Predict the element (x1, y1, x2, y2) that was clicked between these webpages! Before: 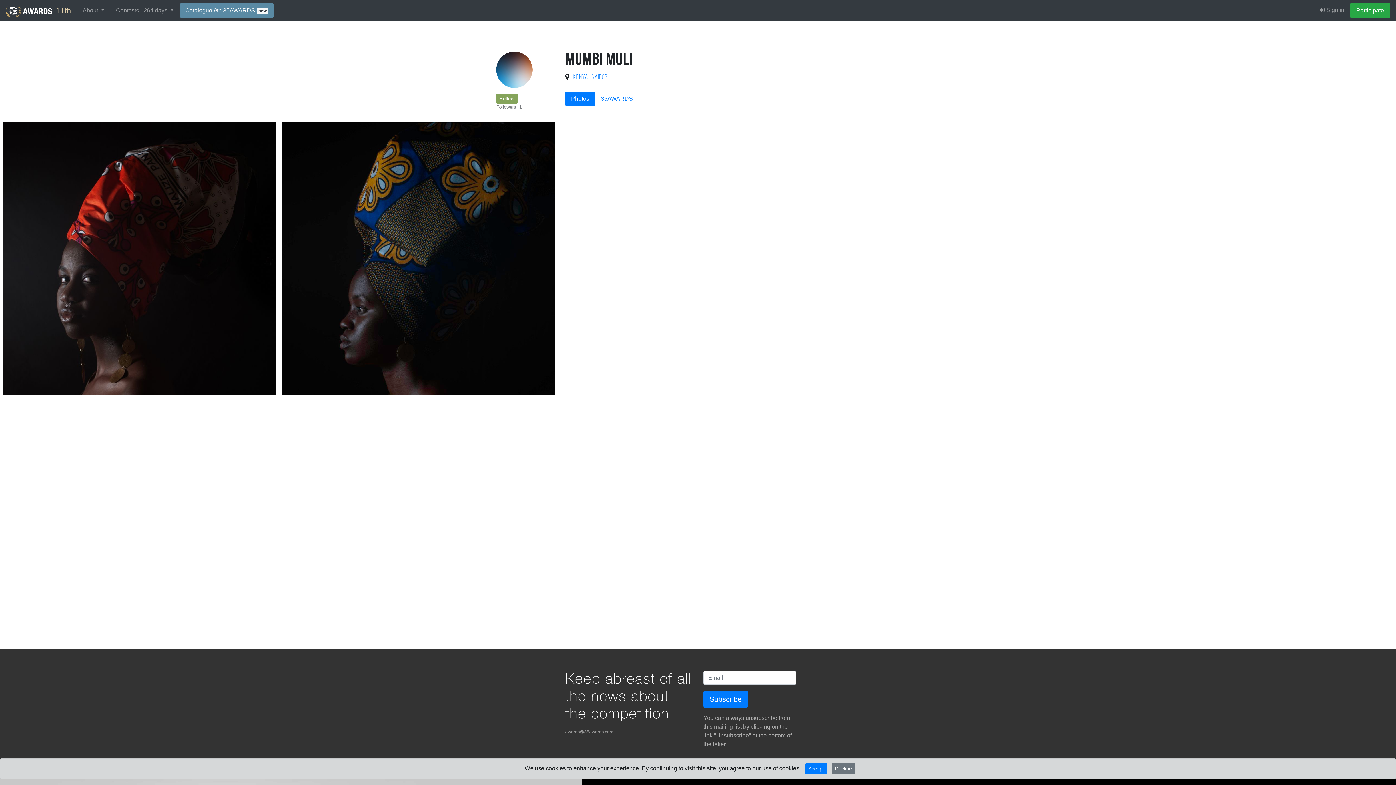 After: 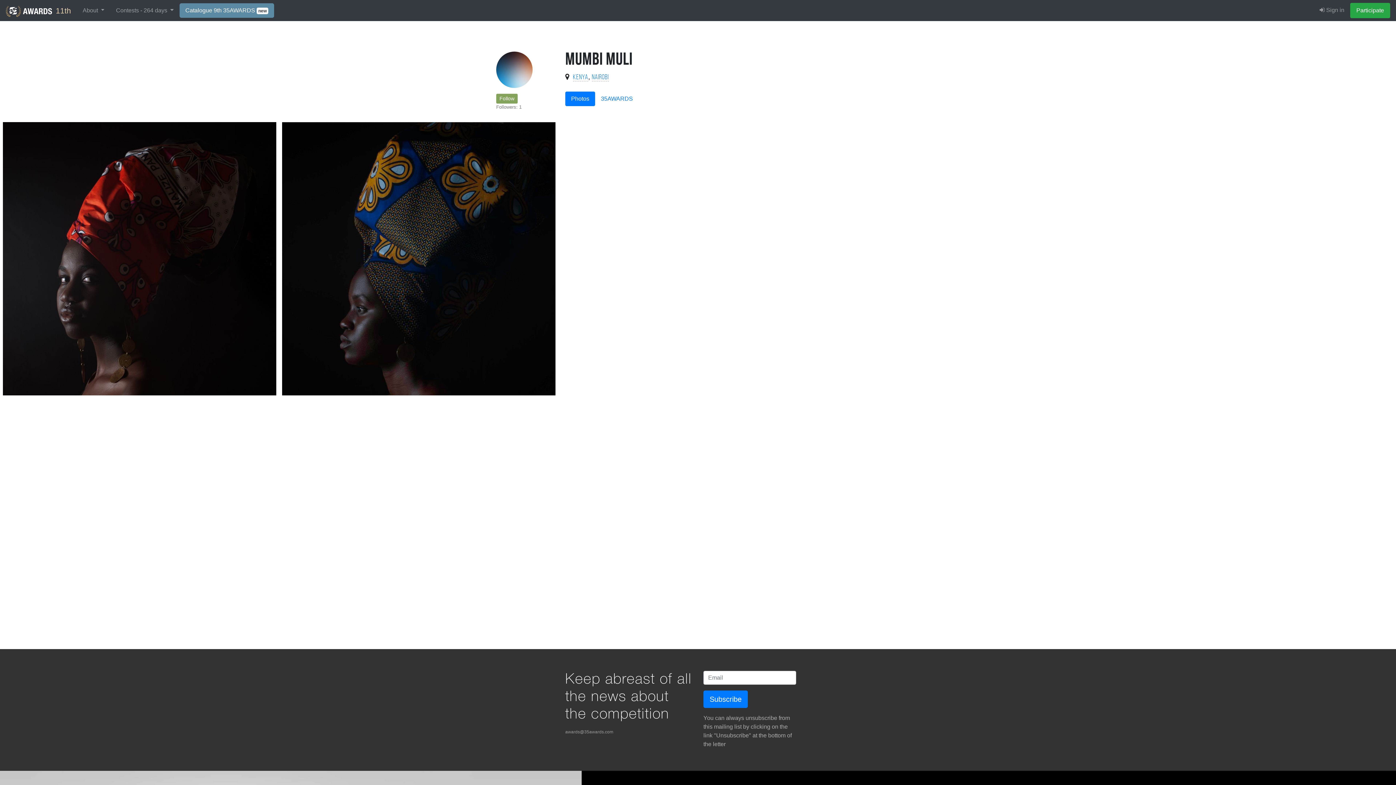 Action: bbox: (831, 763, 855, 774) label: Decline